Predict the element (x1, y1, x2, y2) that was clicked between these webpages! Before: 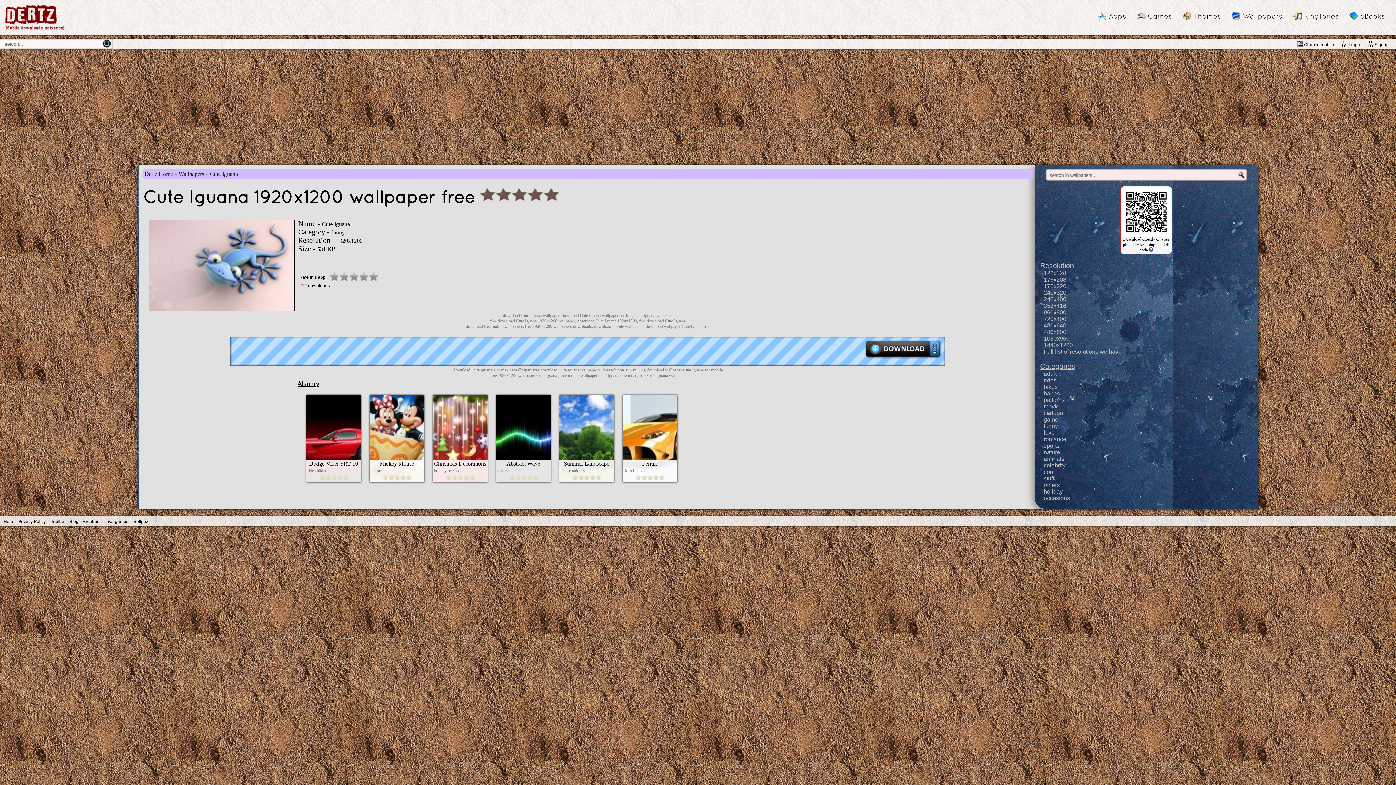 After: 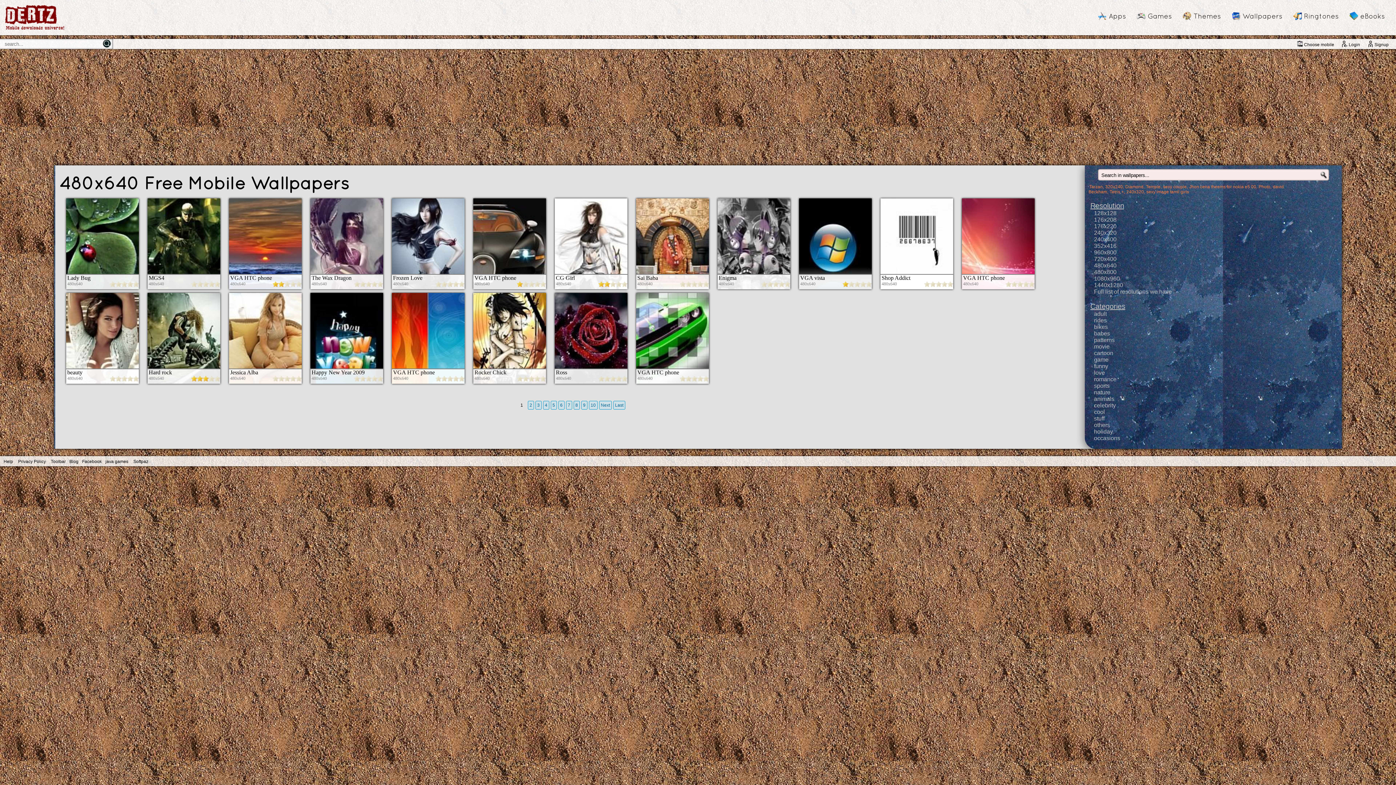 Action: label: 480x640 bbox: (1044, 322, 1258, 329)